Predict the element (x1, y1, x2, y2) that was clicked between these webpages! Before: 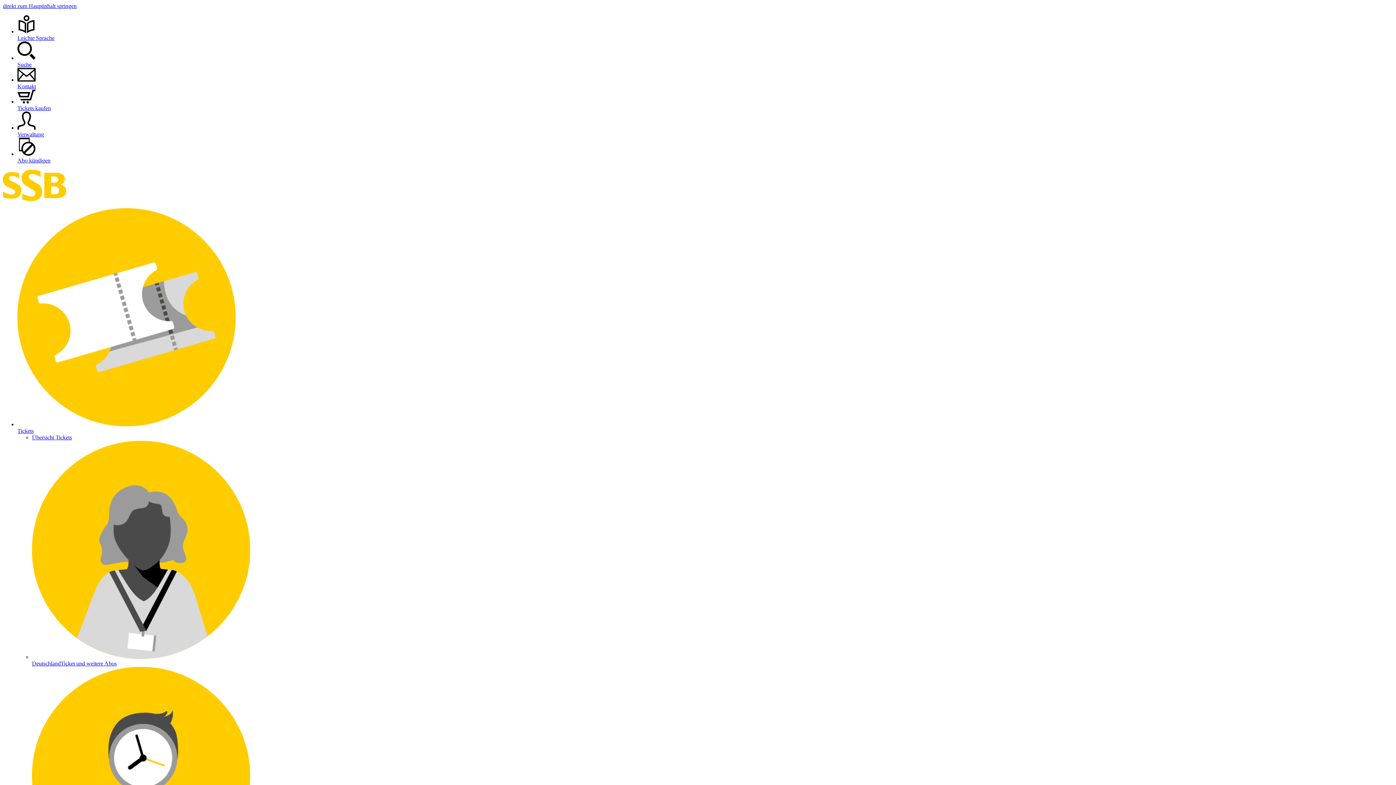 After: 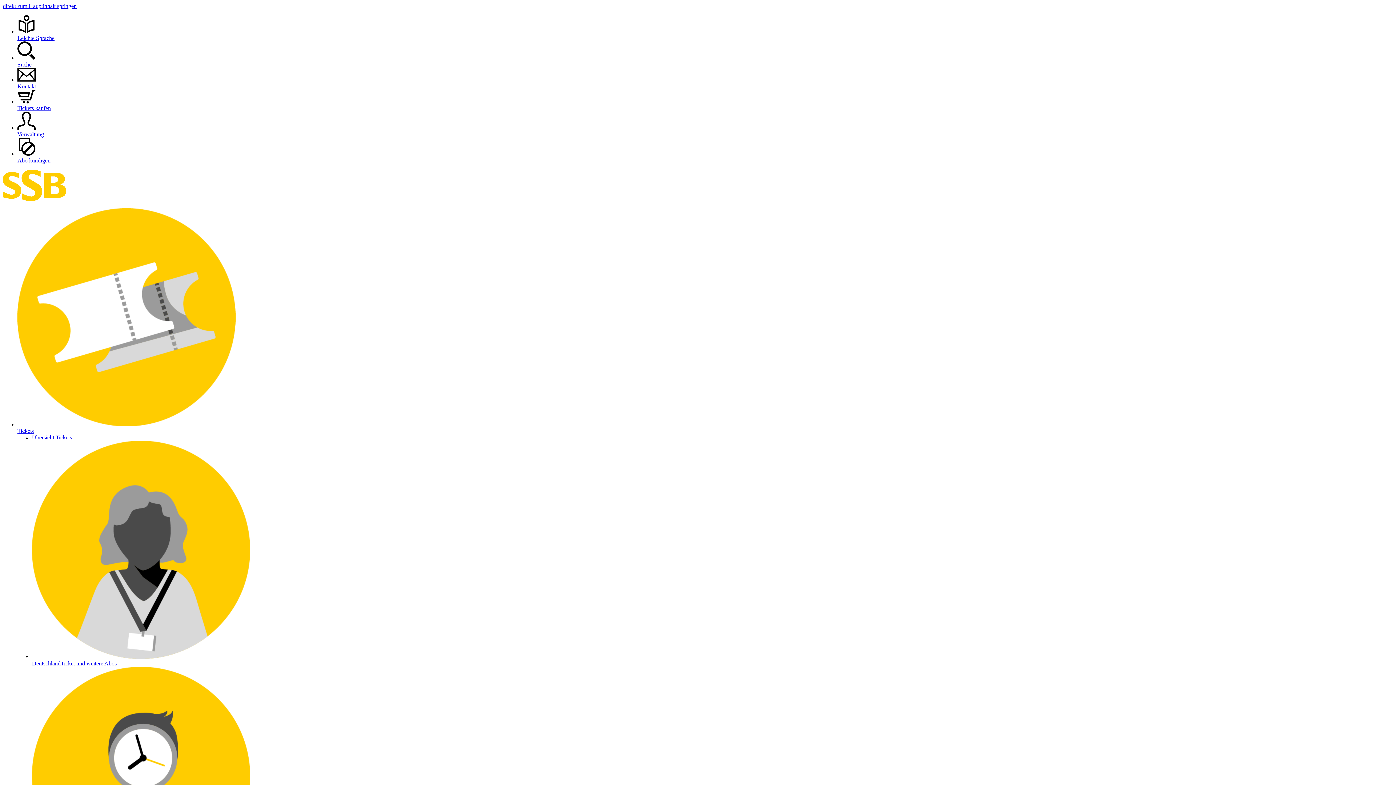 Action: label: Tickets kaufen bbox: (17, 89, 1393, 111)